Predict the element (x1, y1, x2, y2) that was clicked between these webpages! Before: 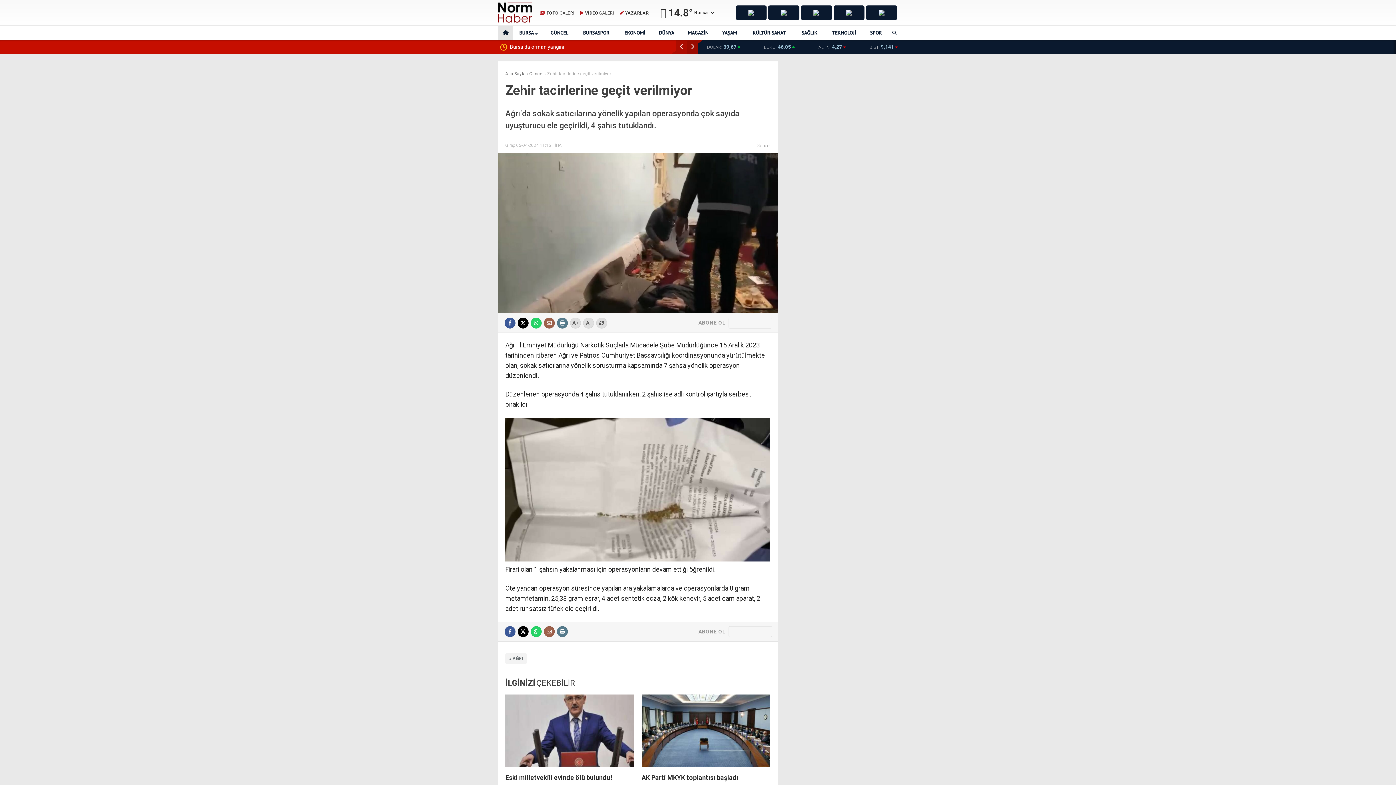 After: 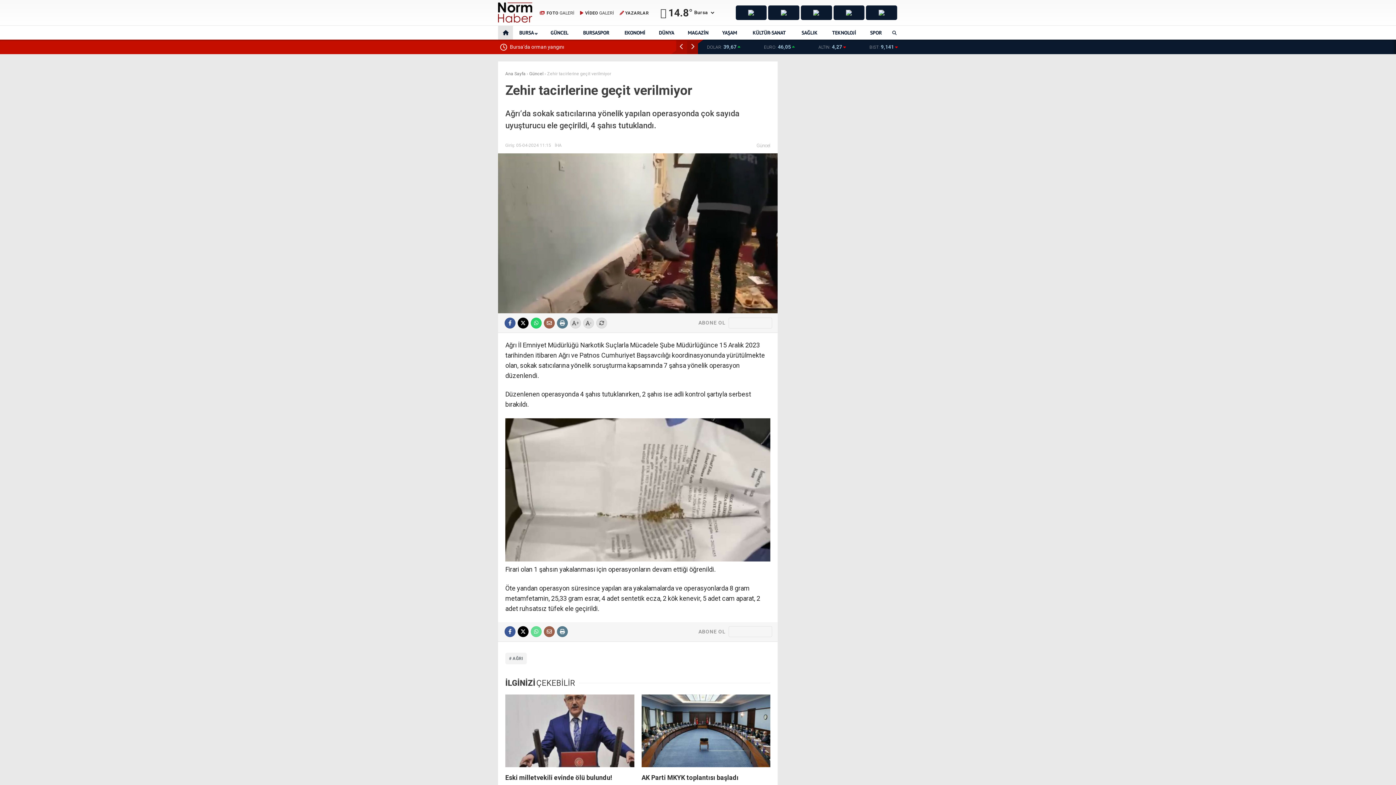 Action: bbox: (530, 626, 541, 637)